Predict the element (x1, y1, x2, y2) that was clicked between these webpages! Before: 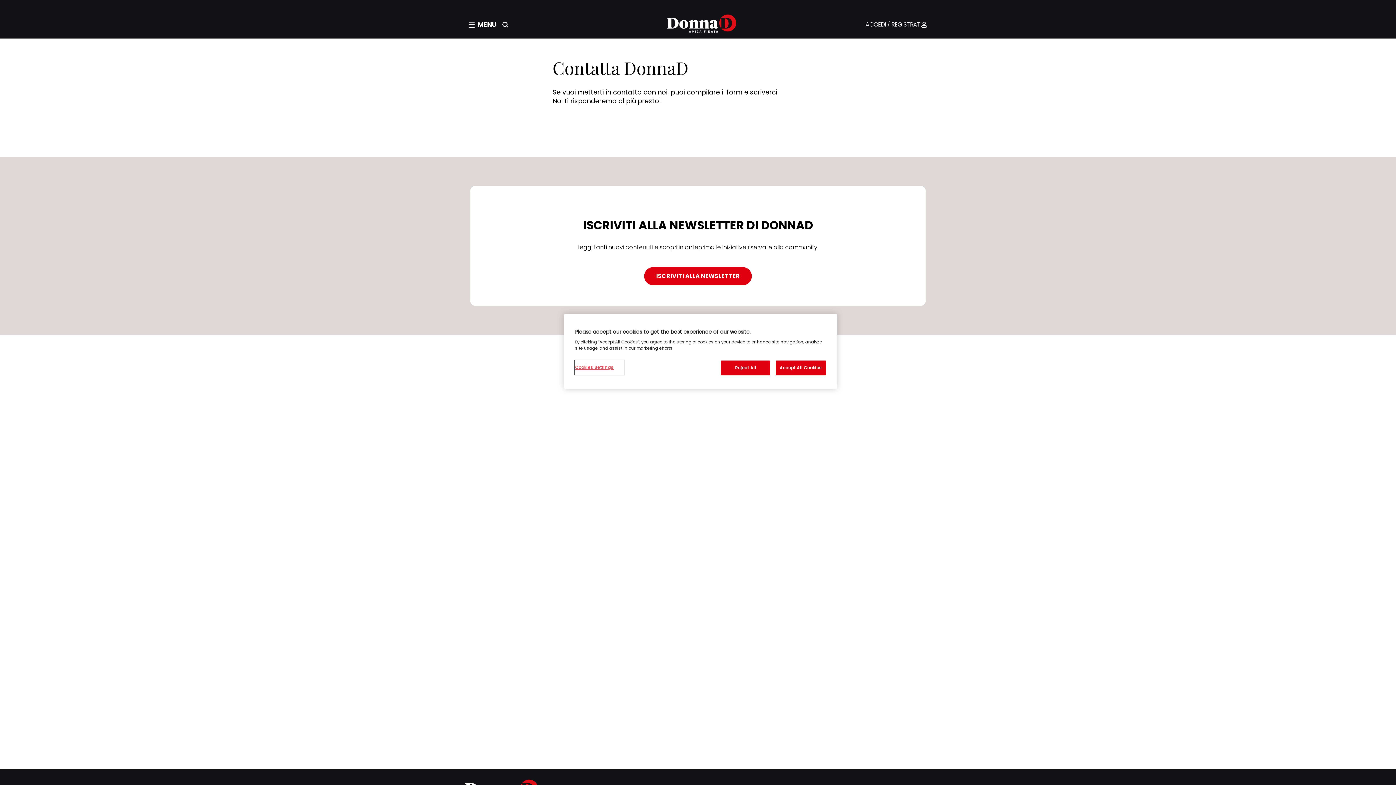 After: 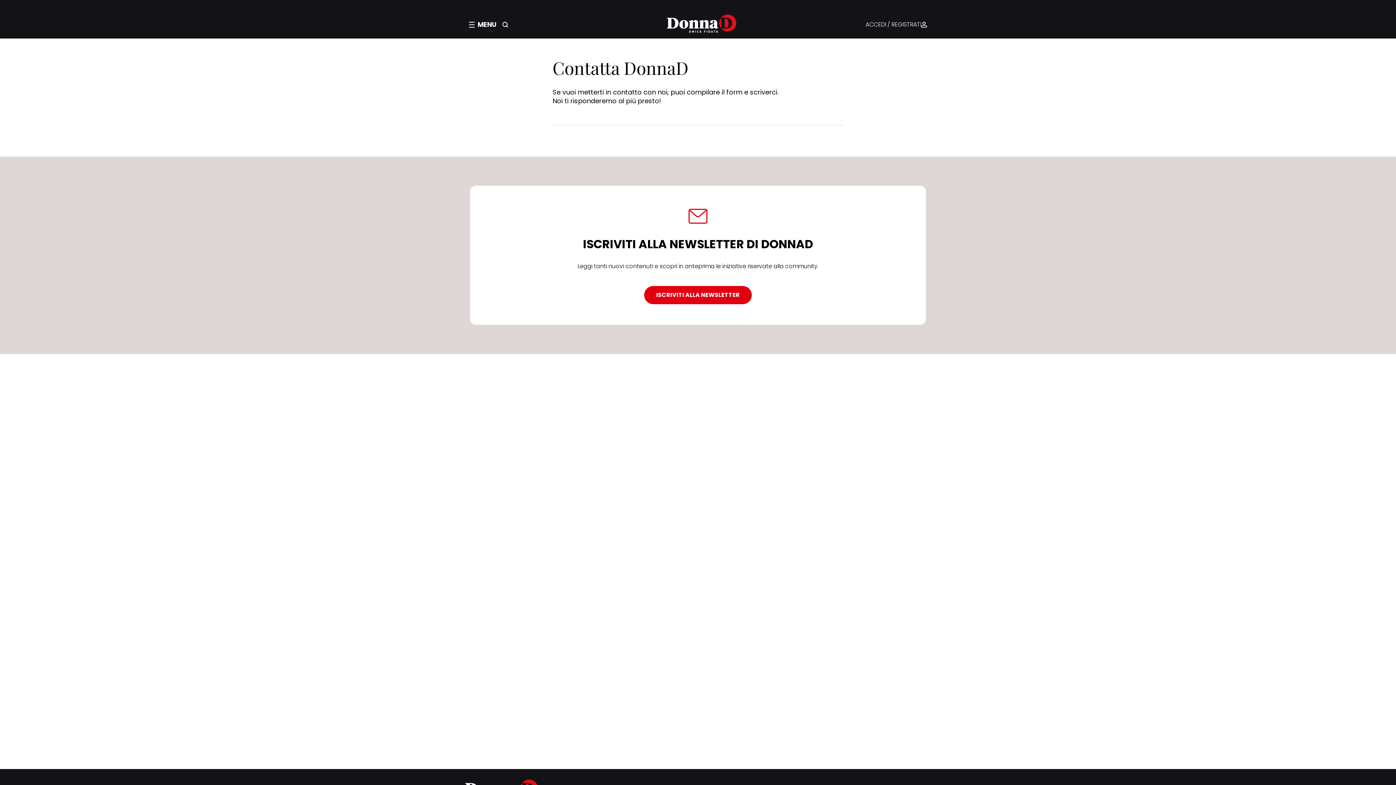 Action: bbox: (721, 360, 770, 375) label: Reject All